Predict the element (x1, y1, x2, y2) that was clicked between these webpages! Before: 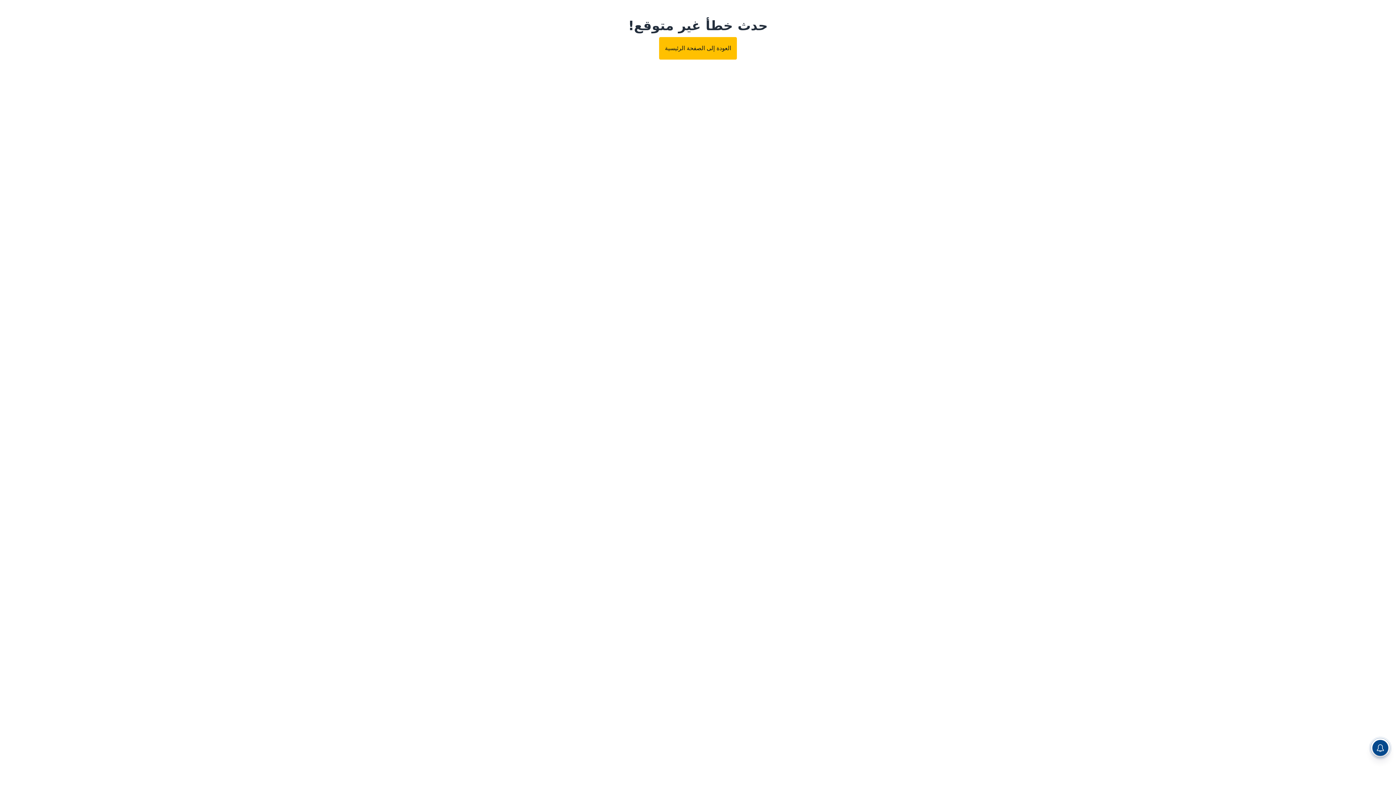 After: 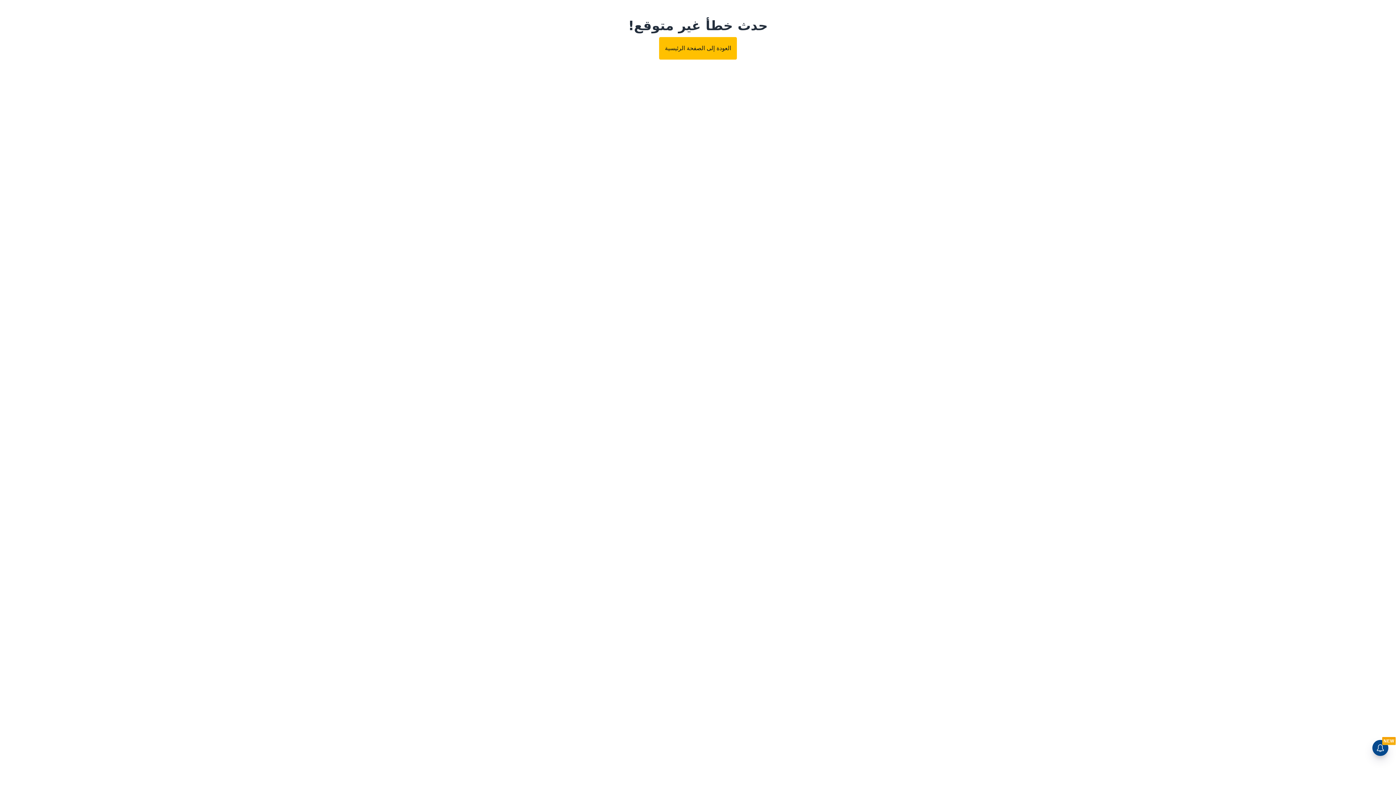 Action: bbox: (659, 37, 737, 59) label: العودة إلى الصفحة الرئيسية